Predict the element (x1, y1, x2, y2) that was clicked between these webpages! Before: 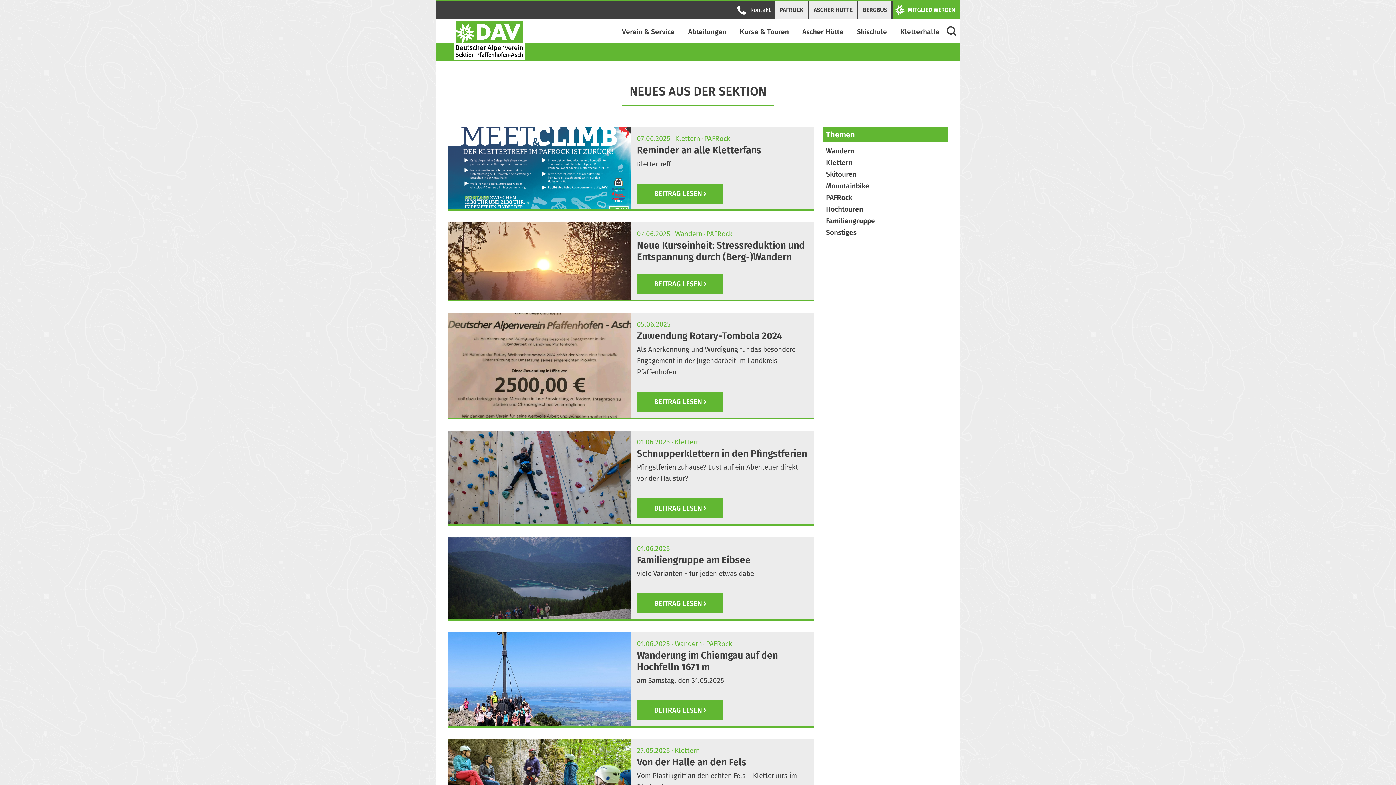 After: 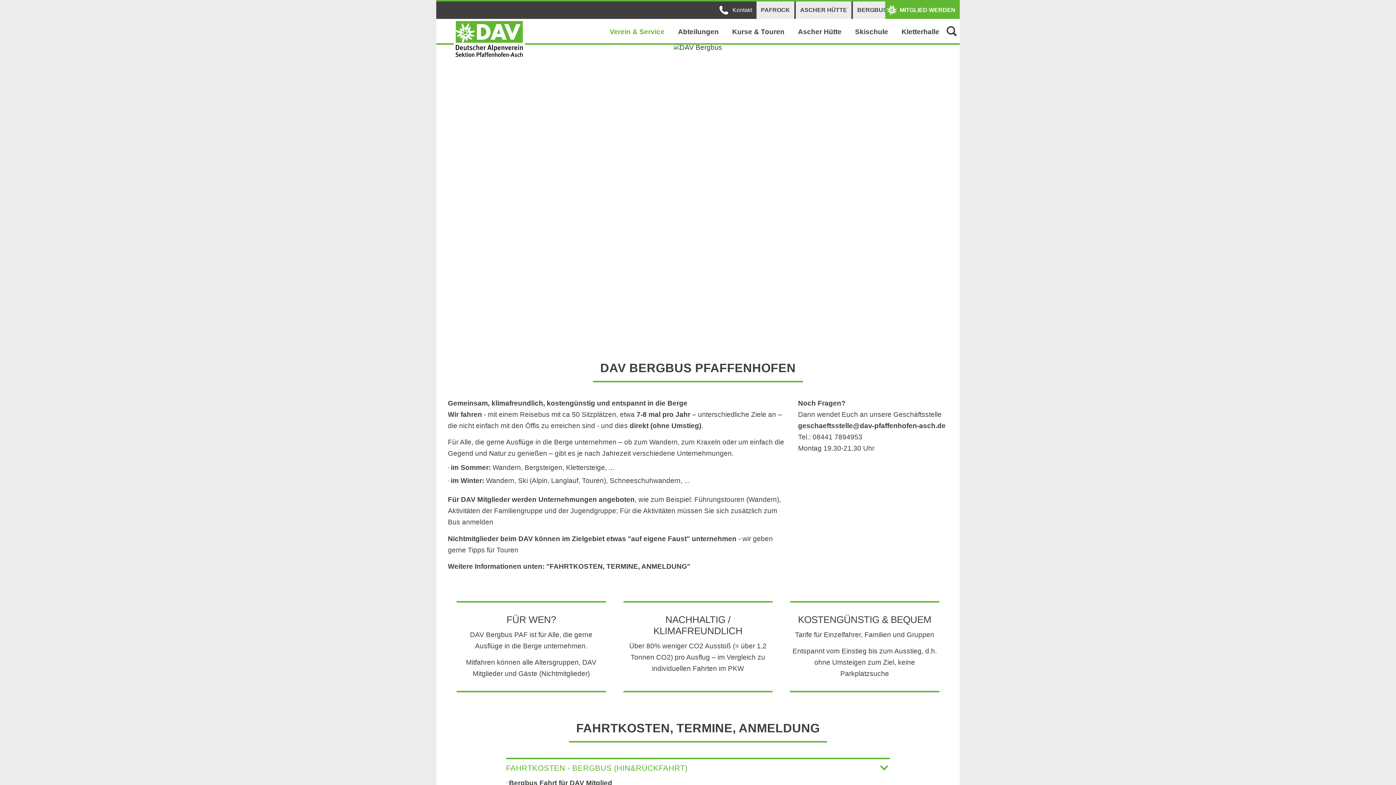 Action: label: BERGBUS bbox: (858, 1, 891, 18)